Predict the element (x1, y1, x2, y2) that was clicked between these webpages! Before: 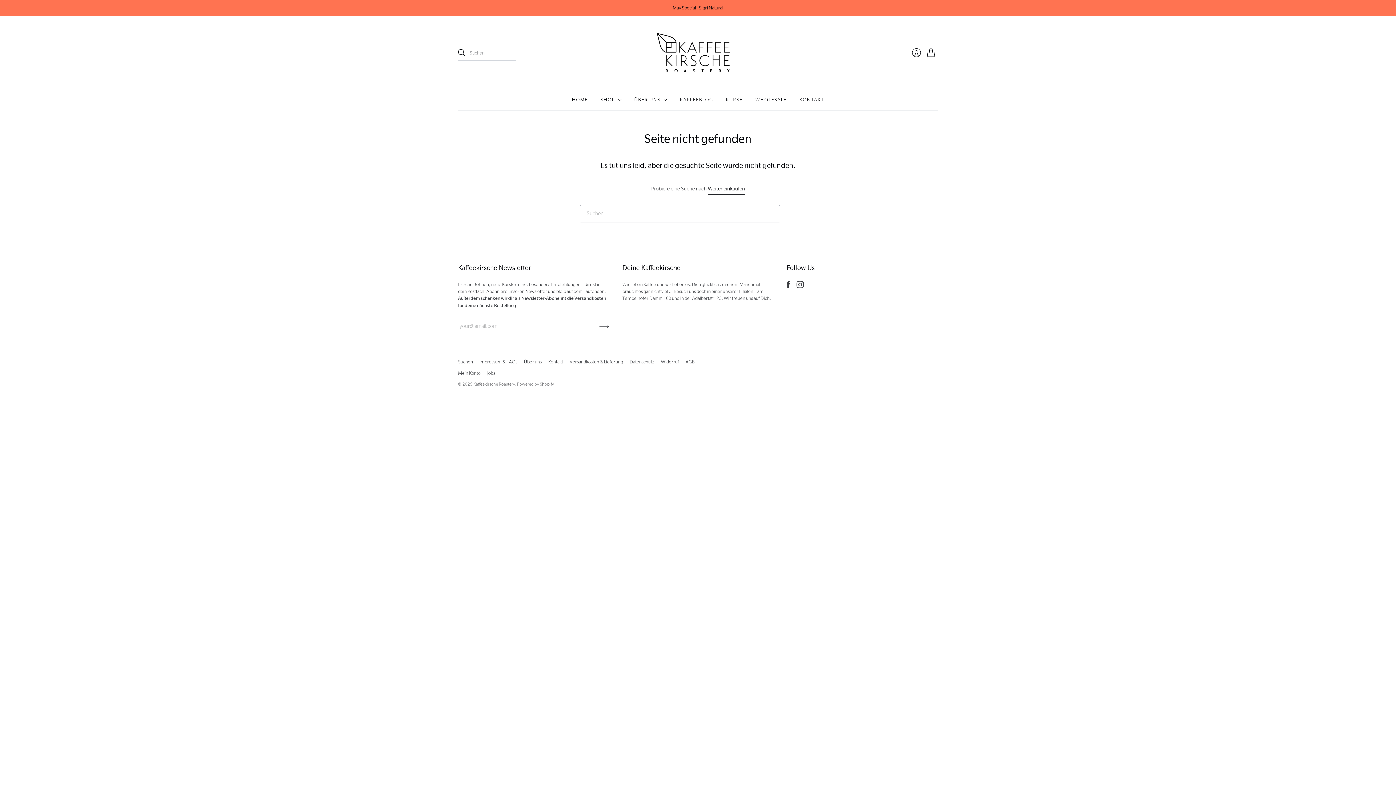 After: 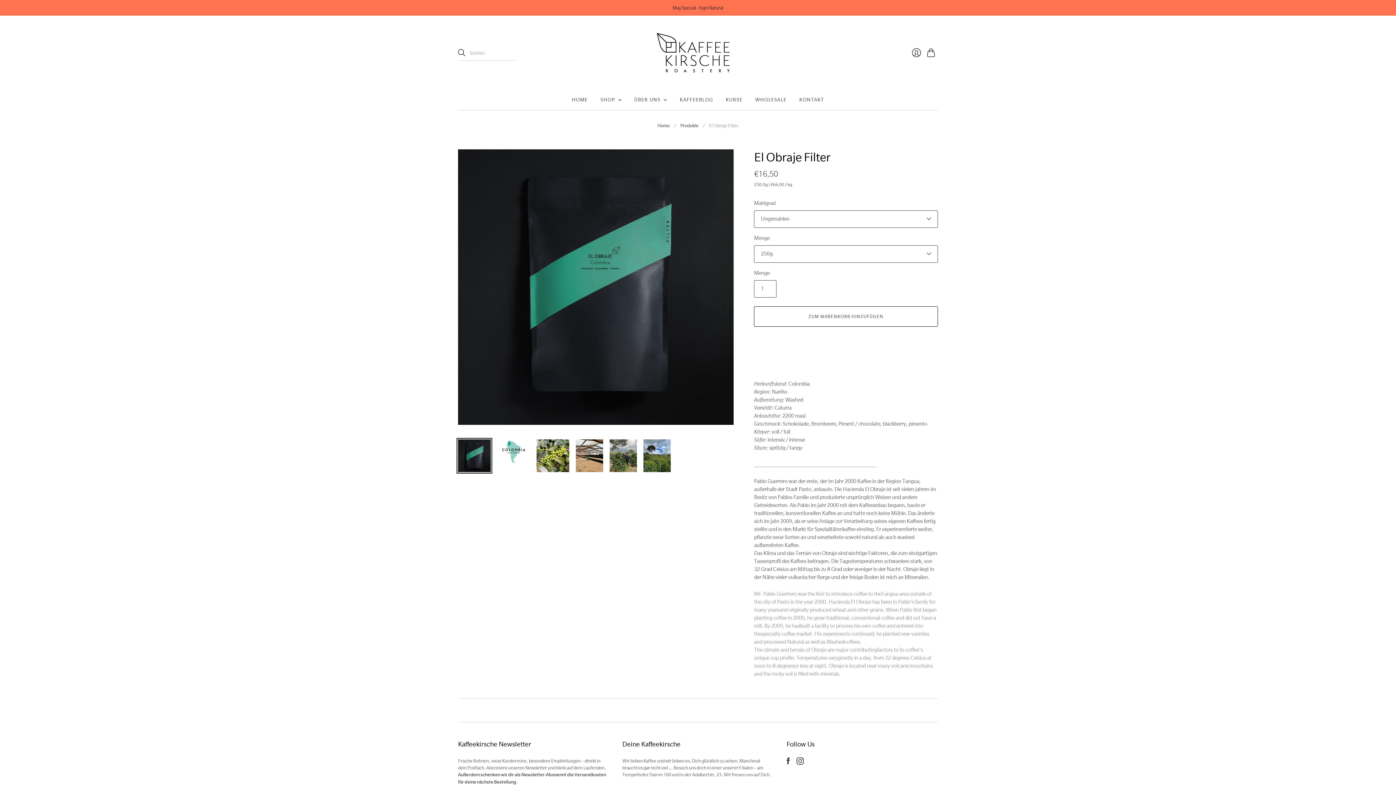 Action: bbox: (0, 0, 1396, 15) label: May Special - Sigri Natural